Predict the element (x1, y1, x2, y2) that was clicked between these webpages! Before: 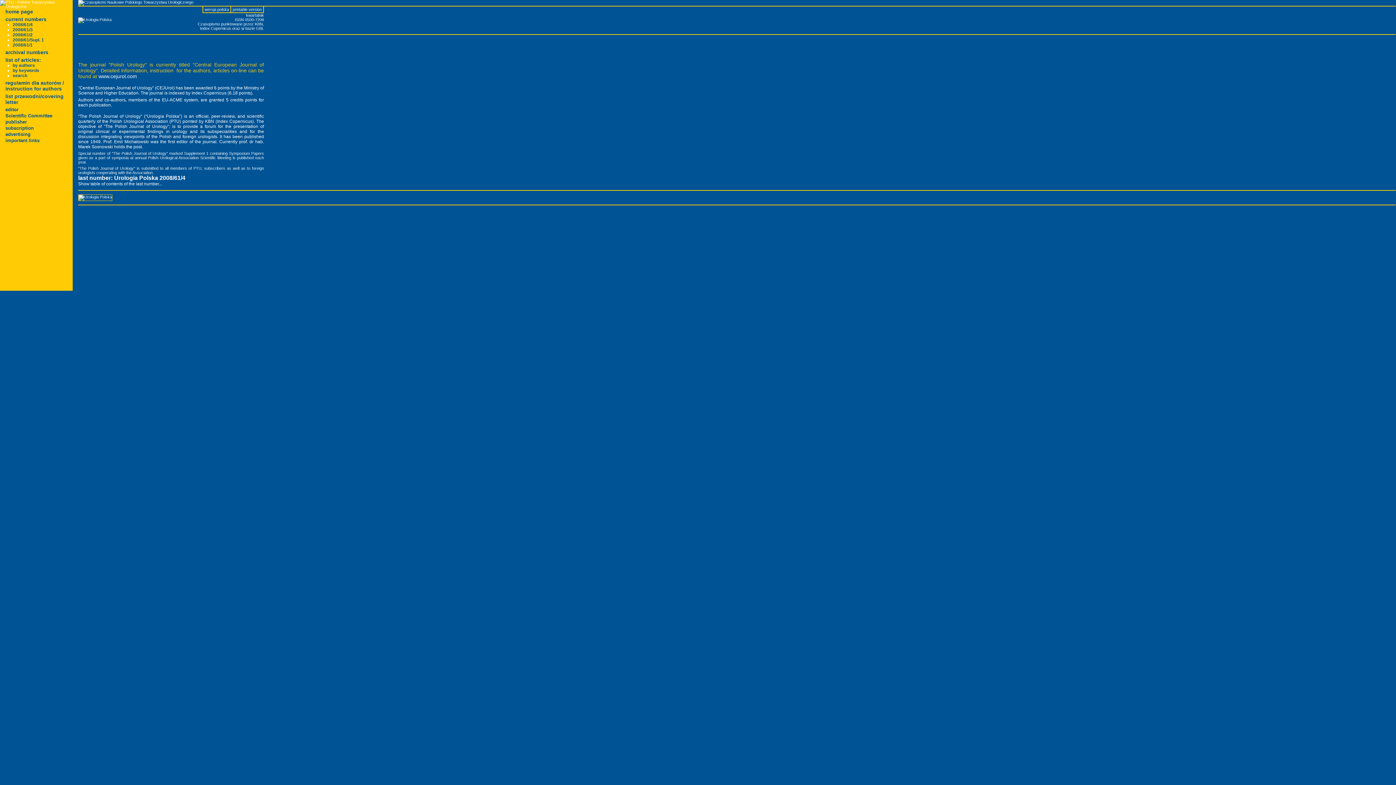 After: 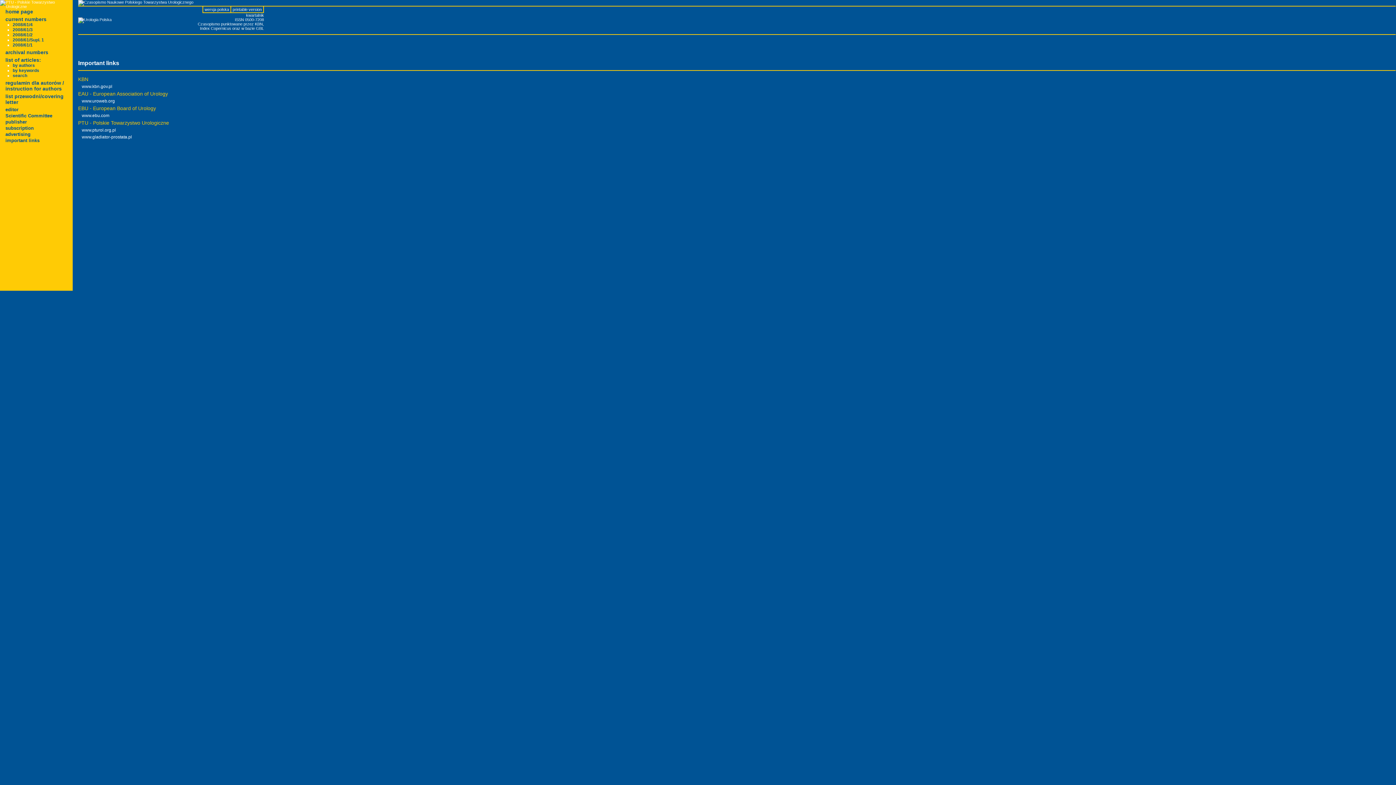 Action: bbox: (5, 137, 39, 143) label: important links